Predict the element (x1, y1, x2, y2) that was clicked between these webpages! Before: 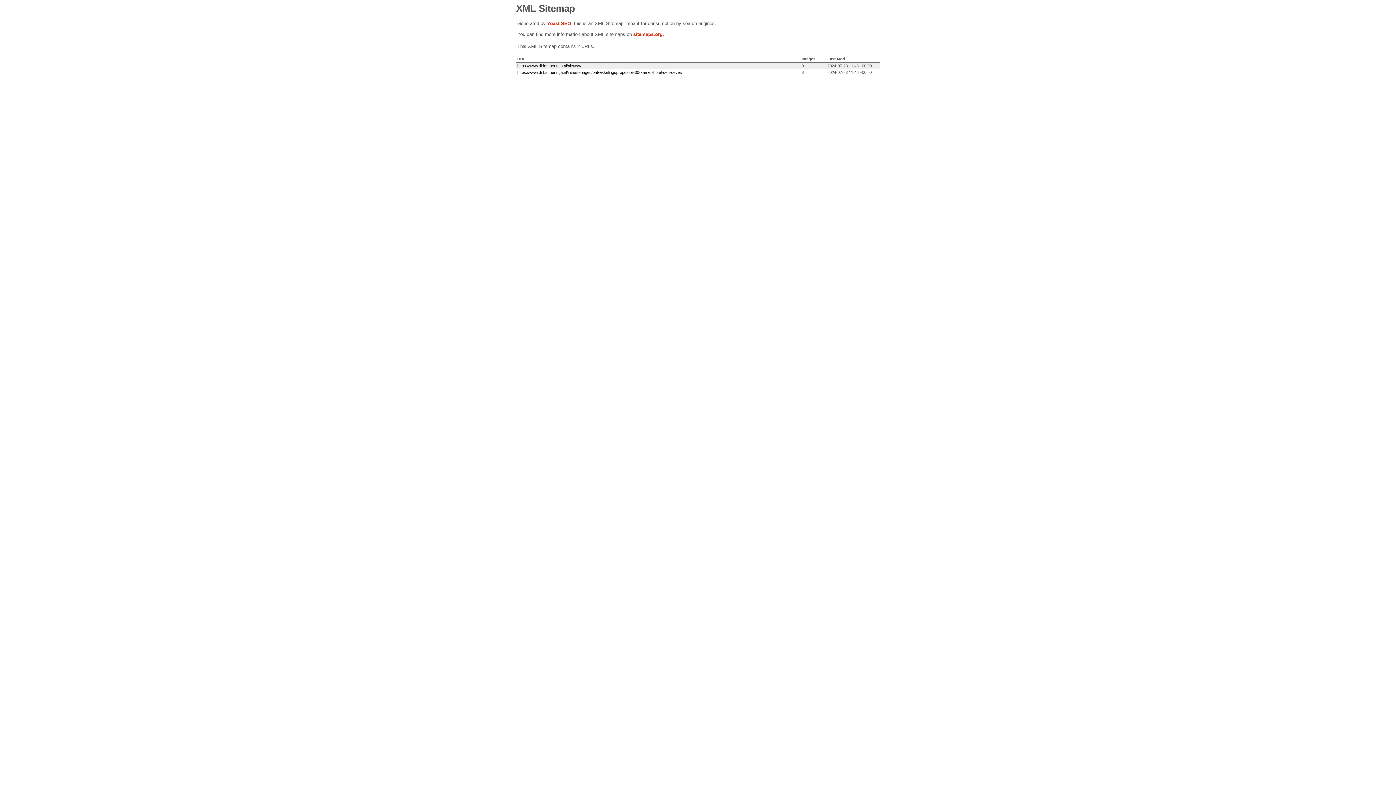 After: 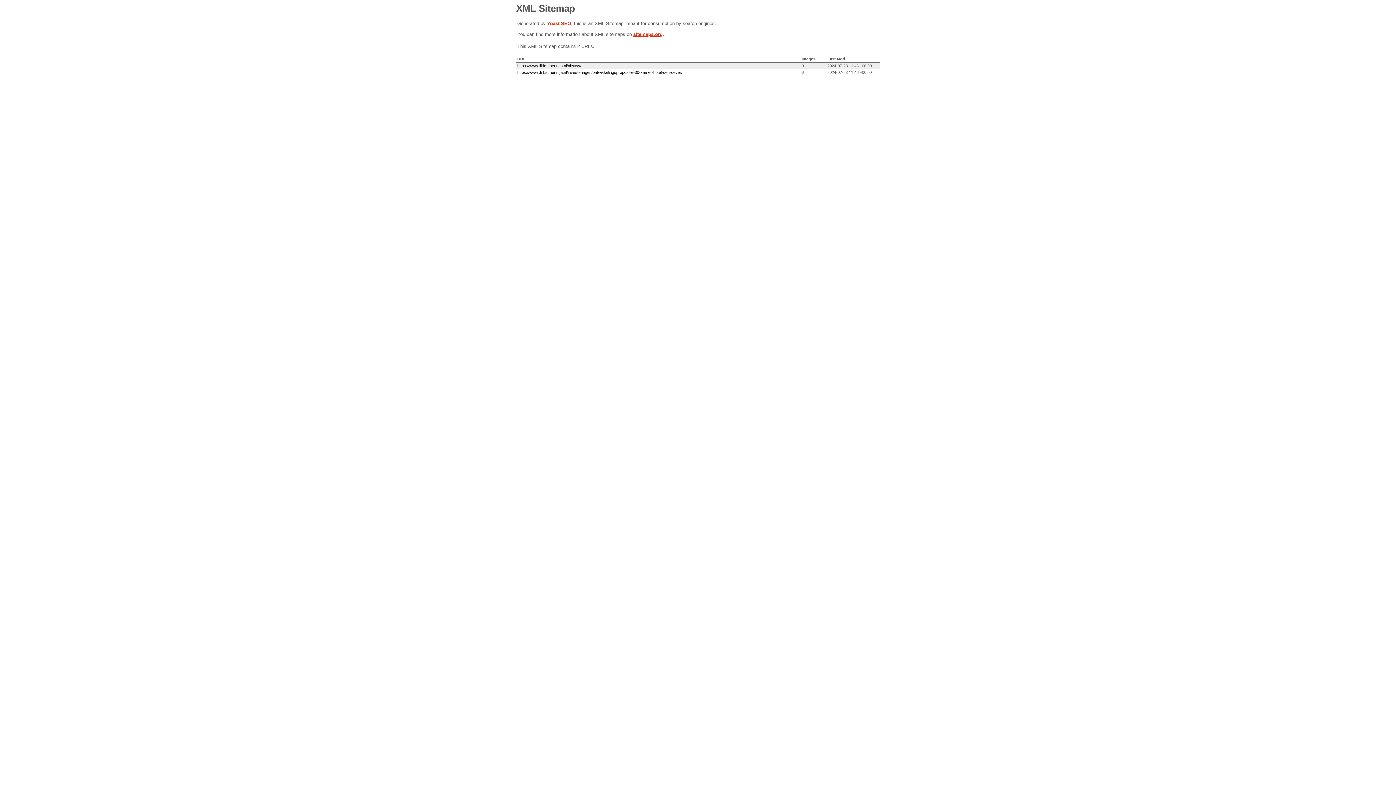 Action: bbox: (633, 31, 662, 37) label: sitemaps.org